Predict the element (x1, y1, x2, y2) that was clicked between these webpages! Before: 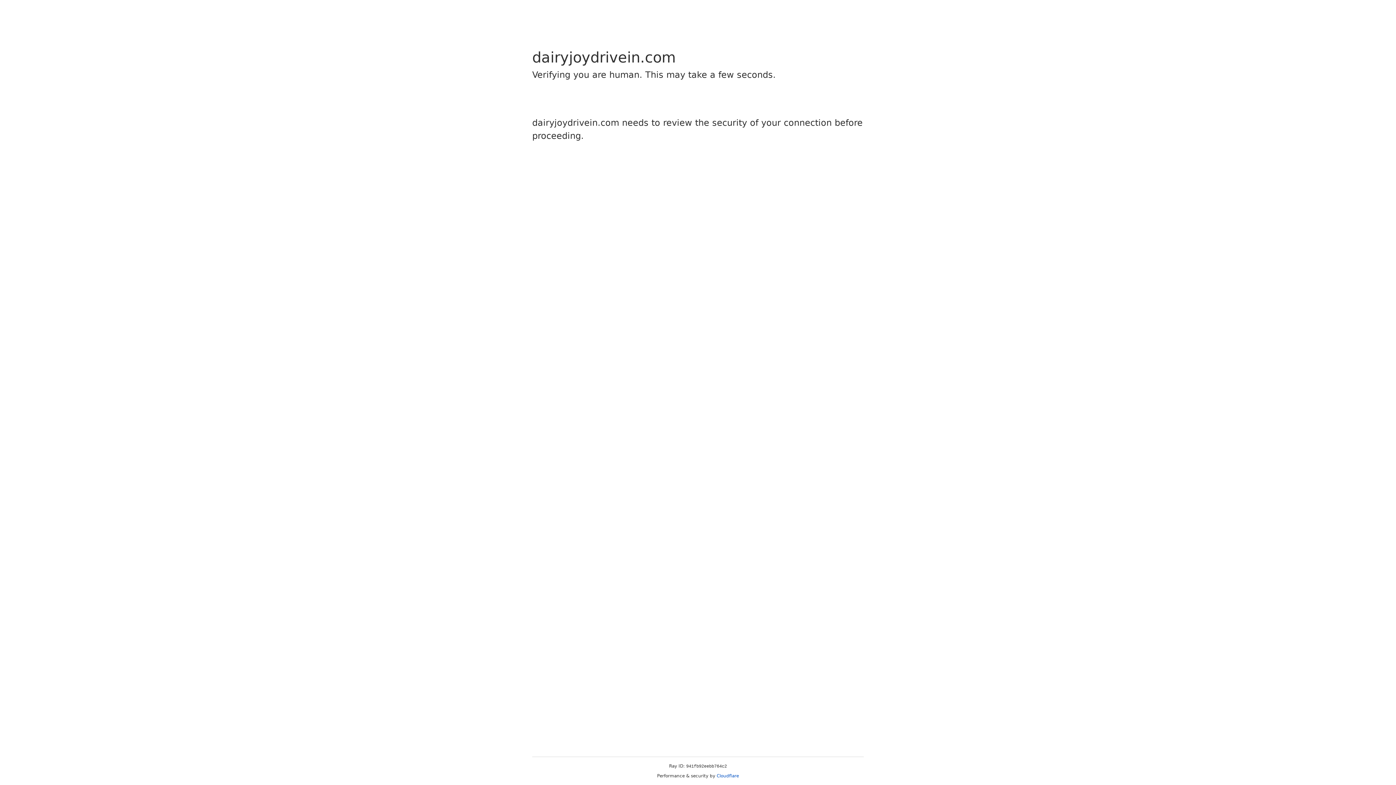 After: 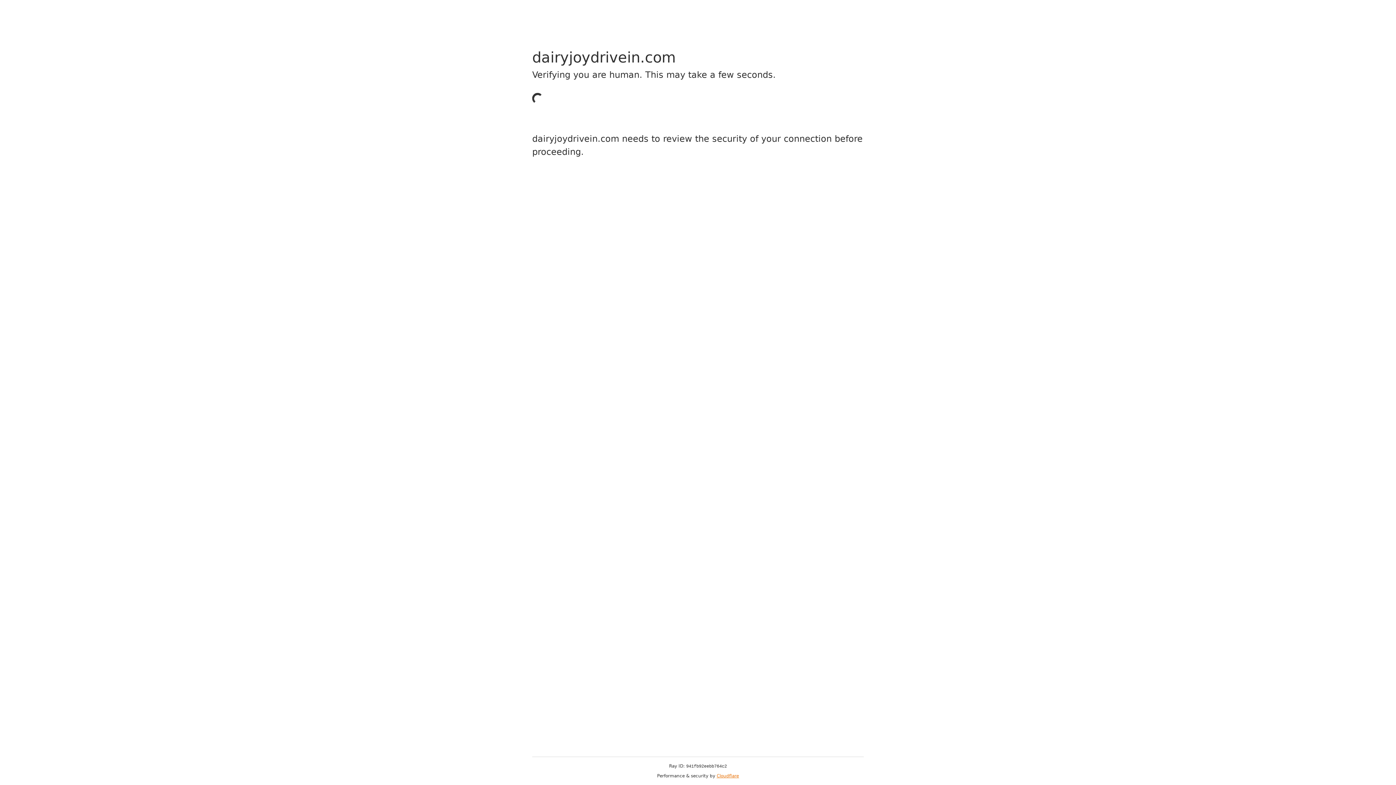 Action: label: Cloudflare bbox: (716, 773, 739, 778)